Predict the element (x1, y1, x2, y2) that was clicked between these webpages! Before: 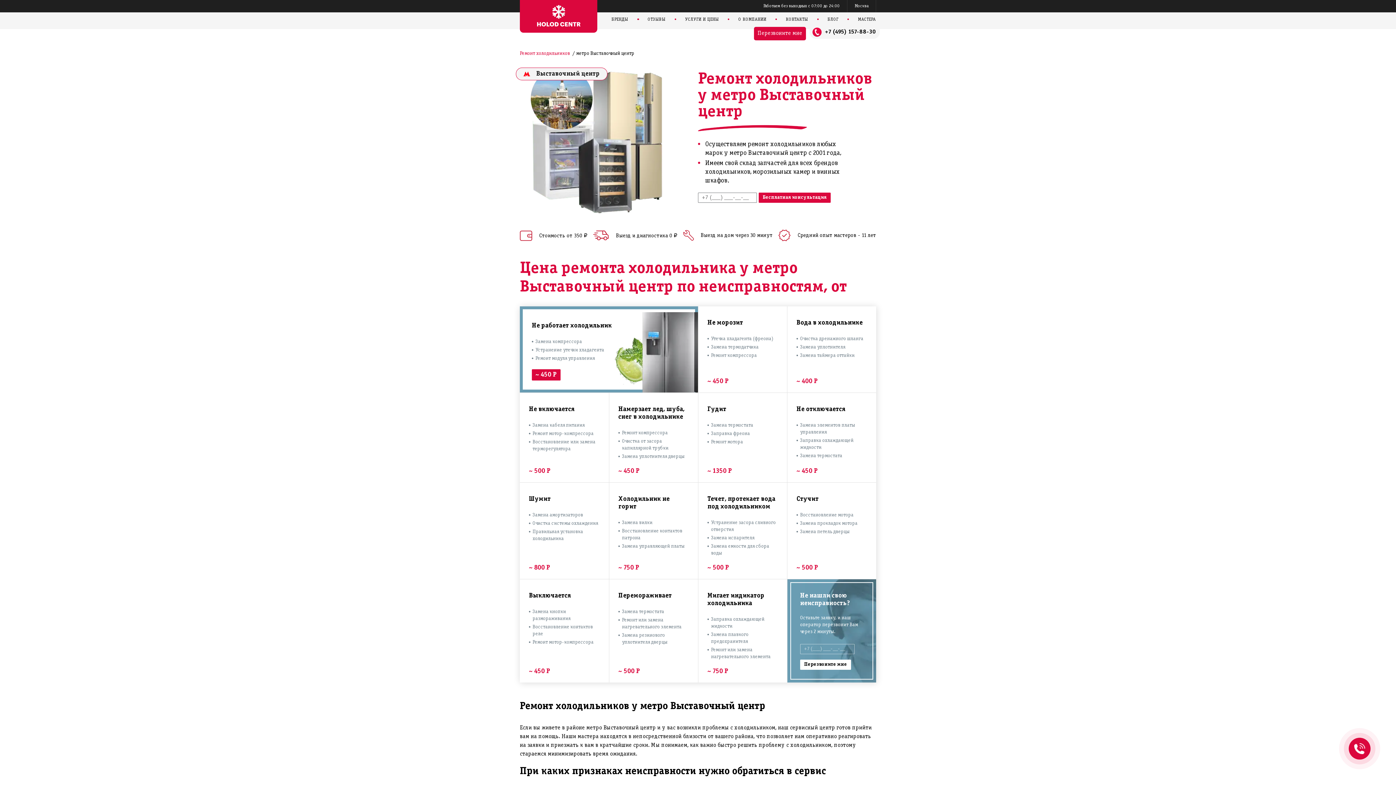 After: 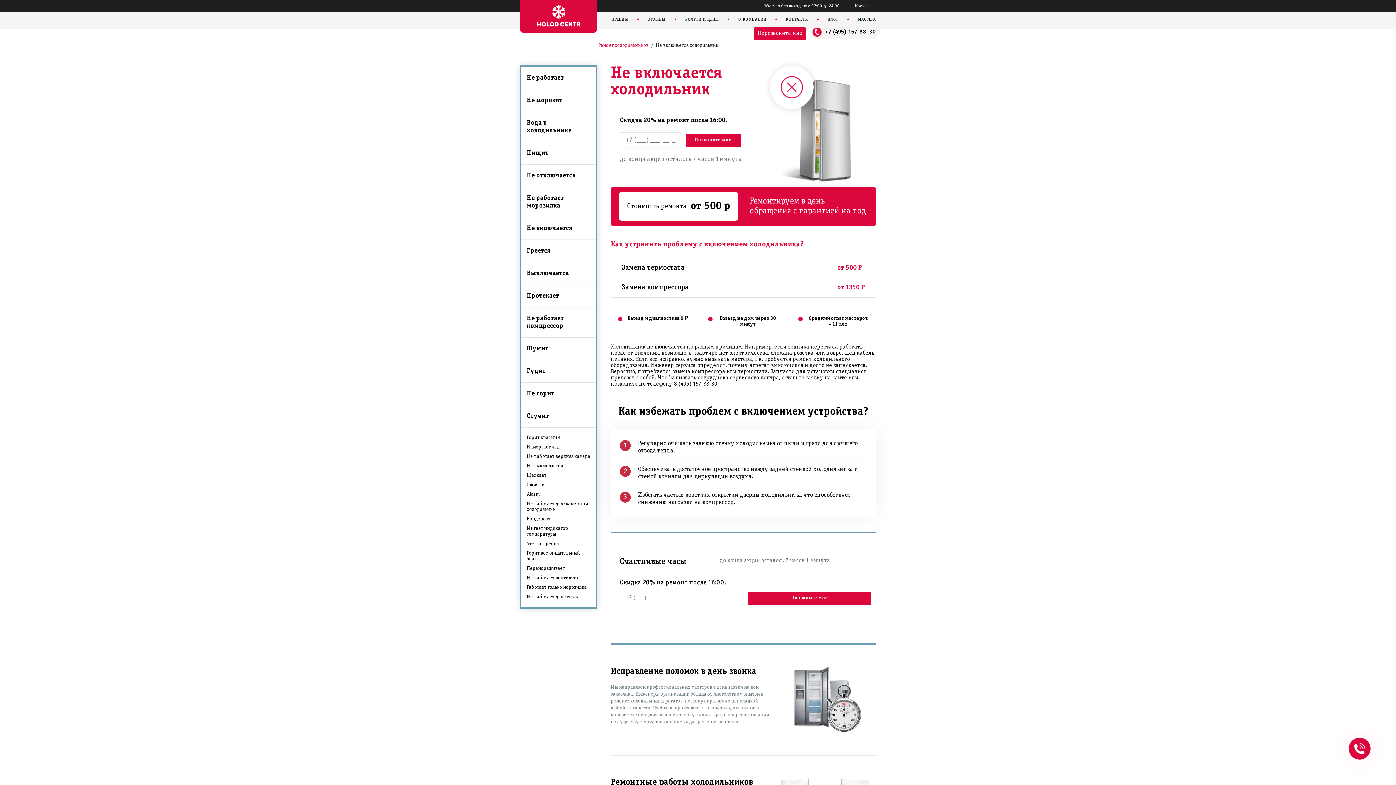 Action: bbox: (529, 406, 574, 412) label: Не включается